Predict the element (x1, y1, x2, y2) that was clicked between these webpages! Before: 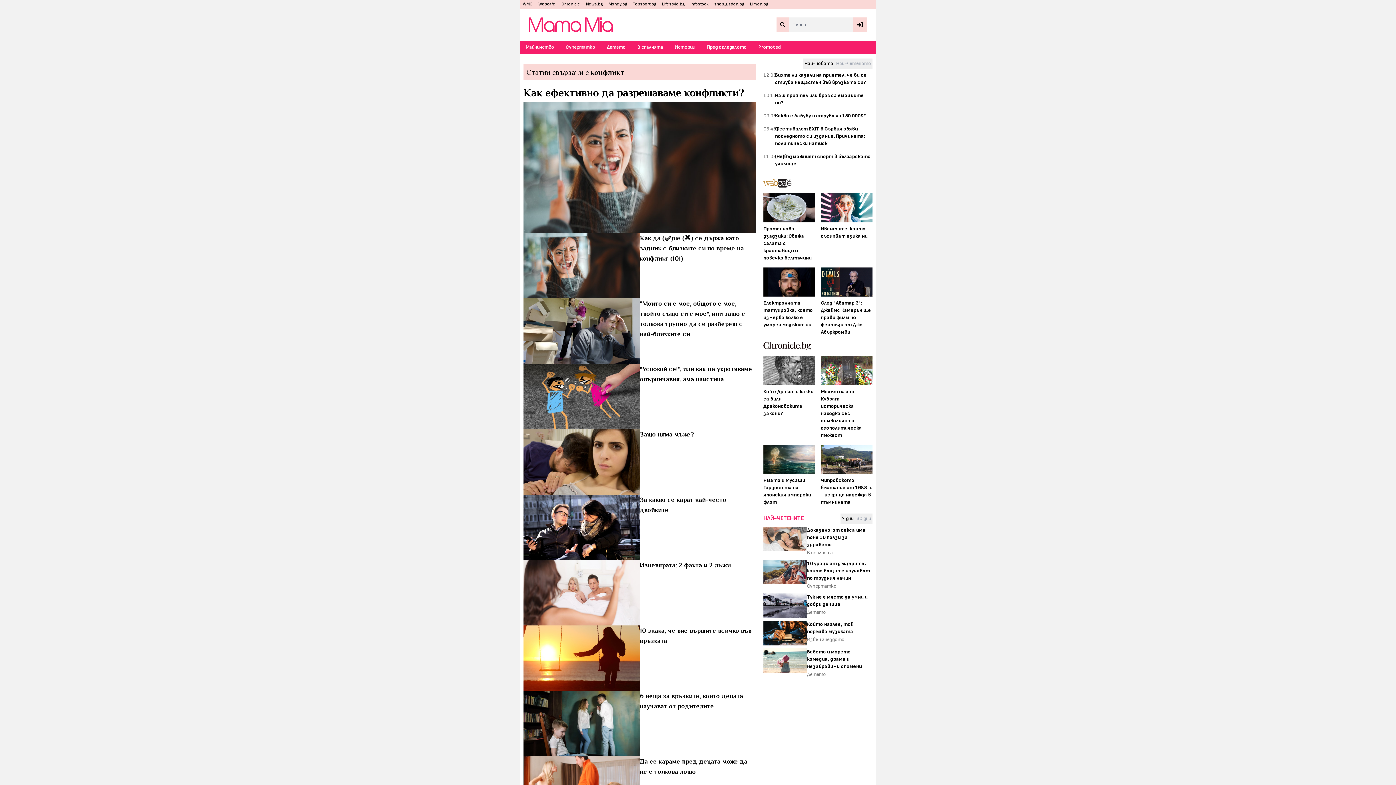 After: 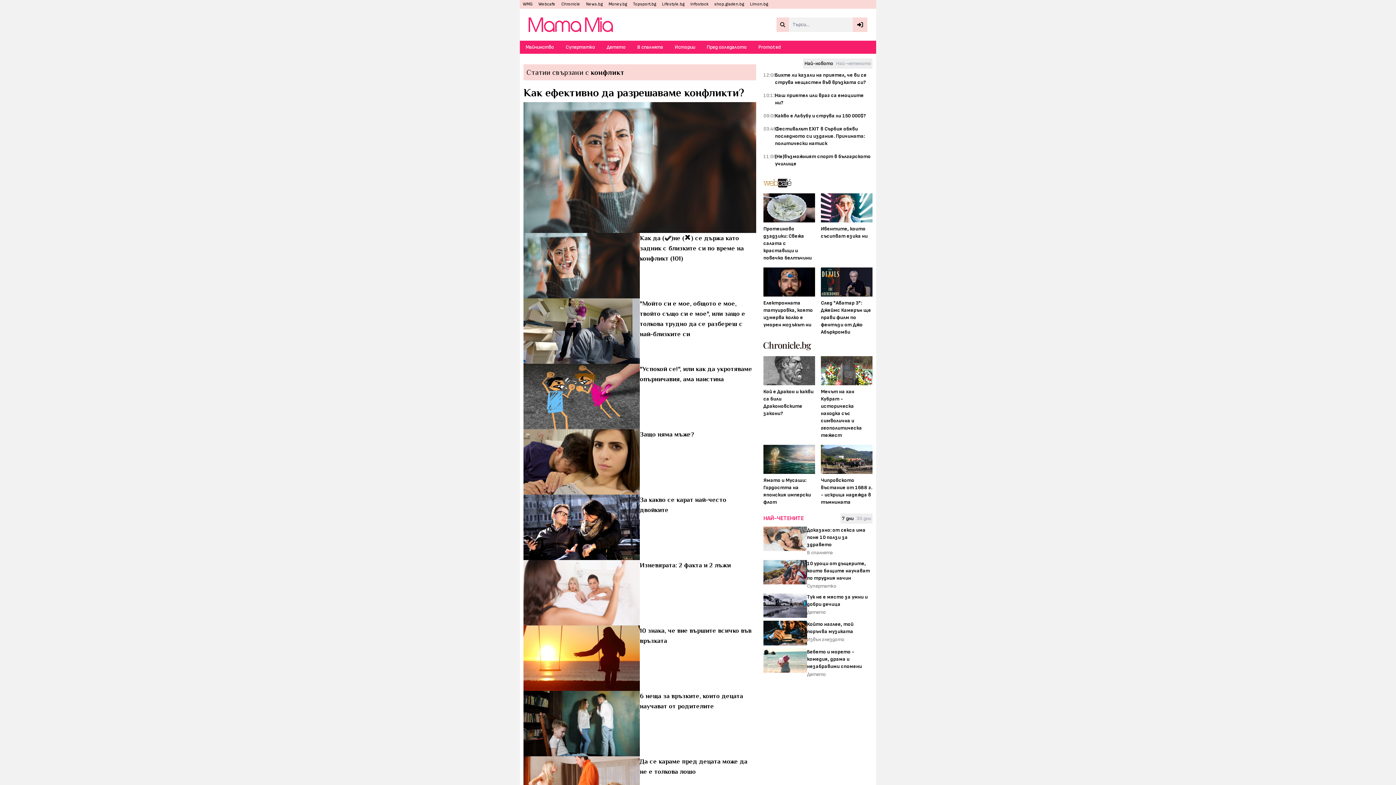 Action: bbox: (763, 341, 872, 350)